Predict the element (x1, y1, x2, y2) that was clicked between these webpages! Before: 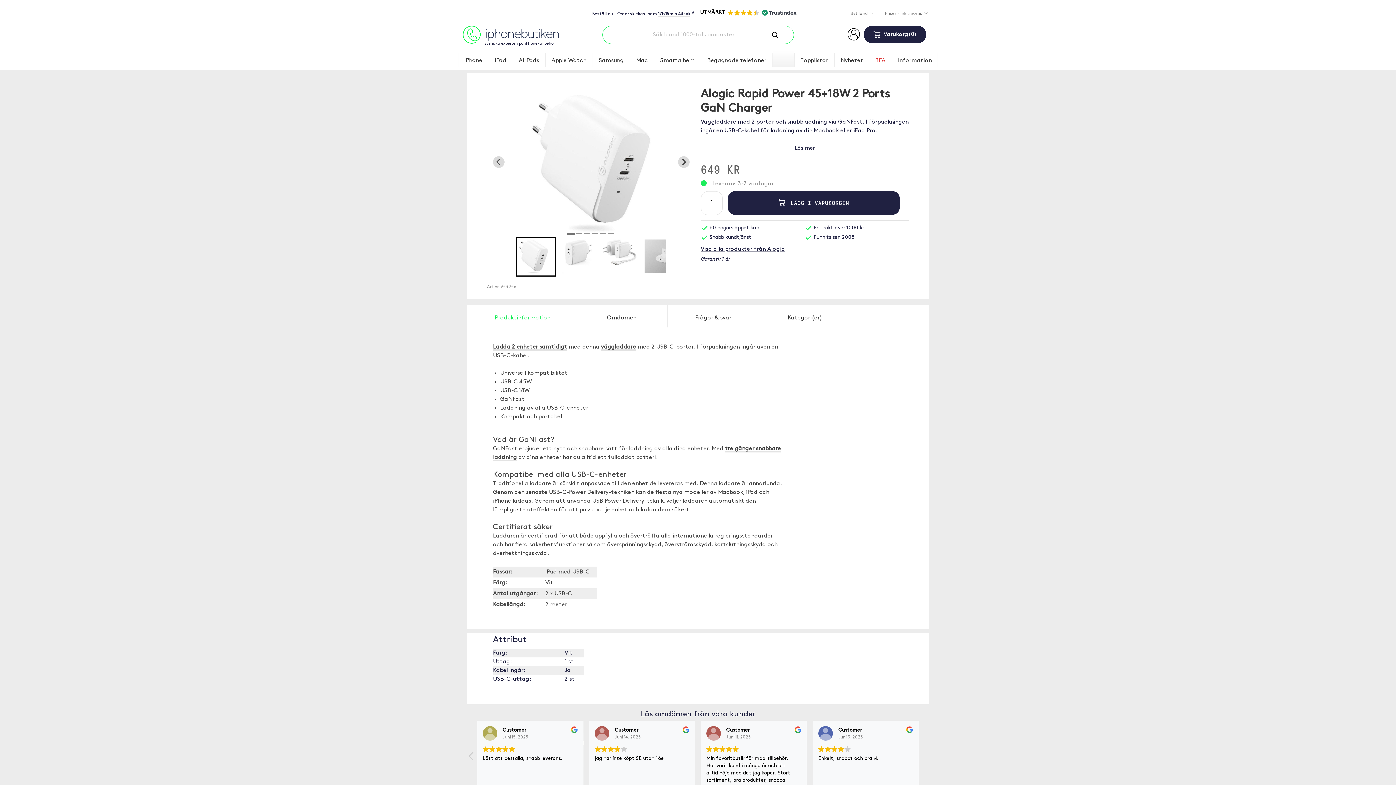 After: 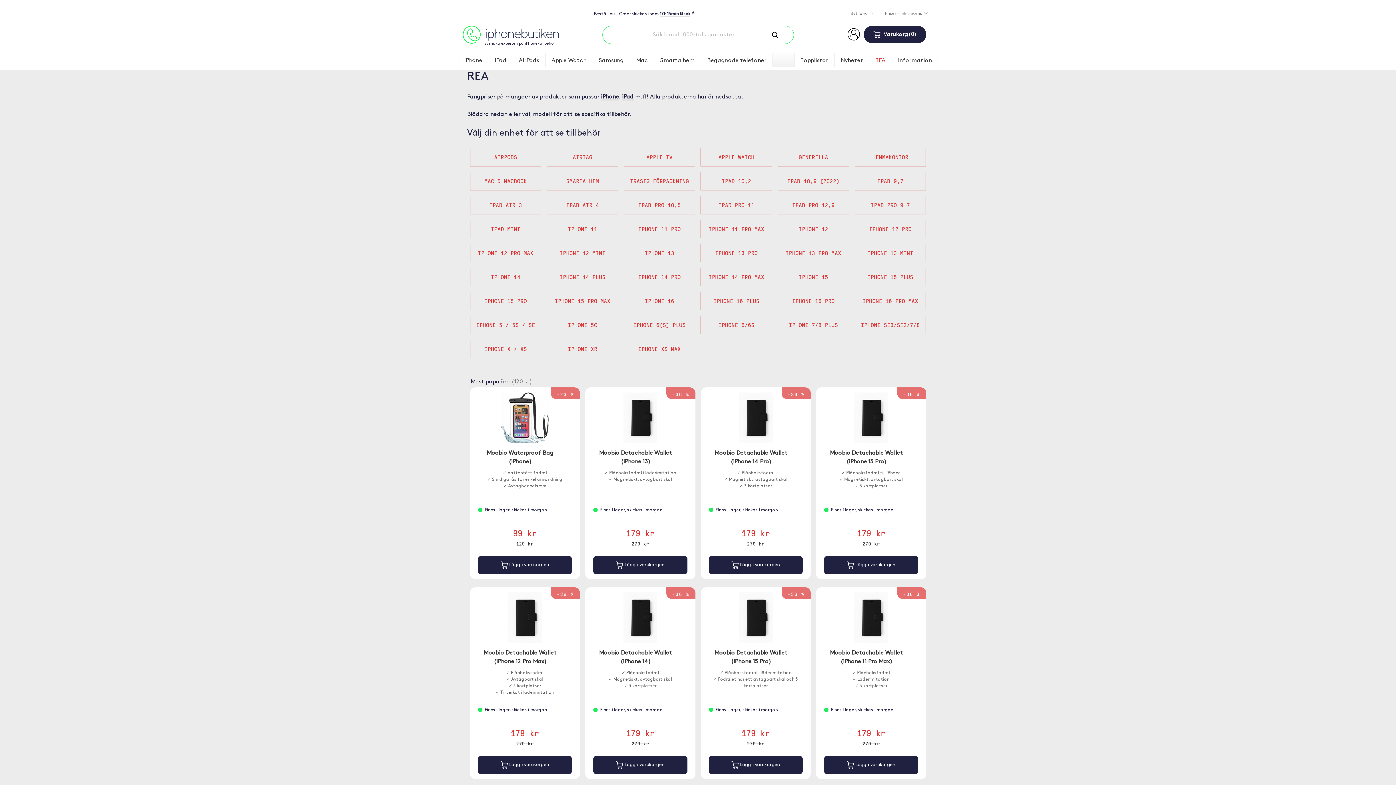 Action: label: REA bbox: (869, 51, 892, 67)